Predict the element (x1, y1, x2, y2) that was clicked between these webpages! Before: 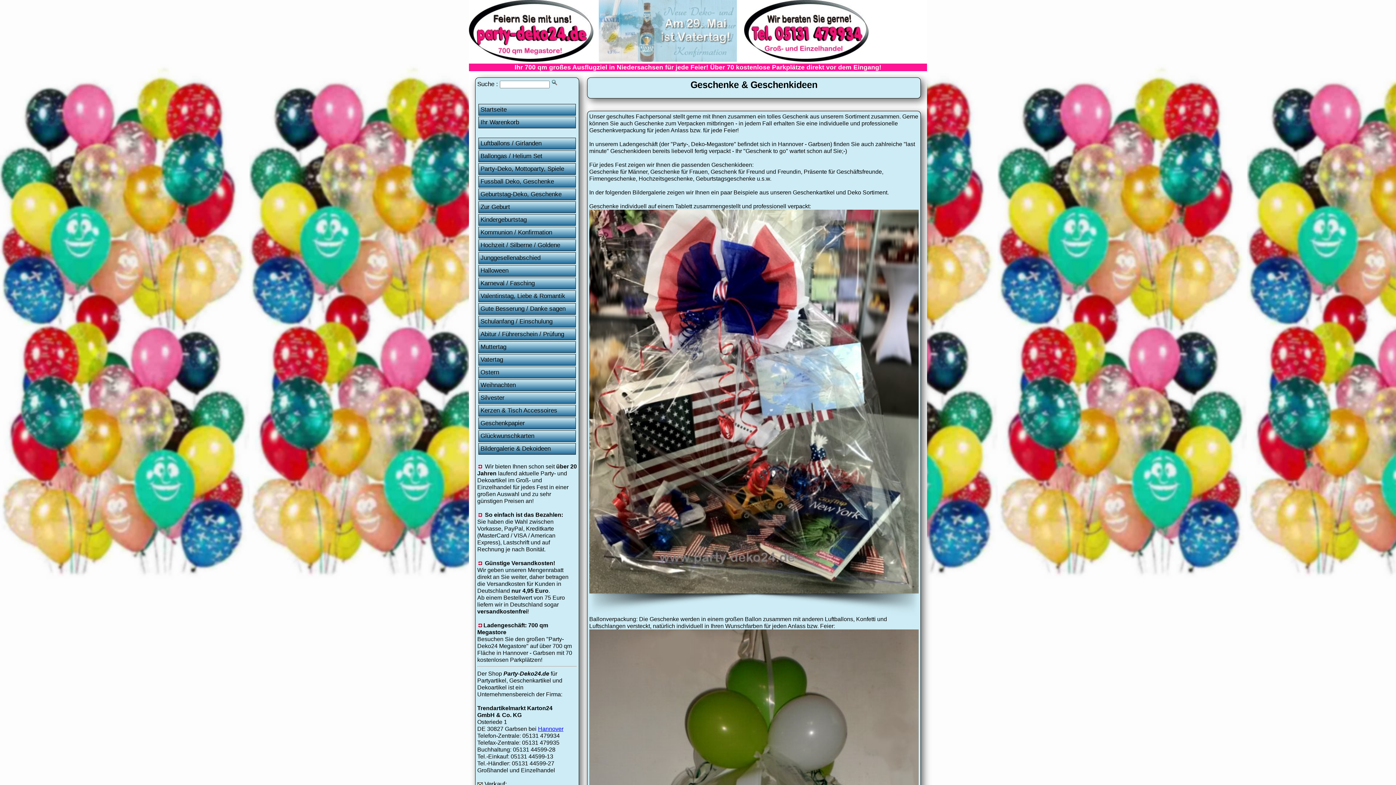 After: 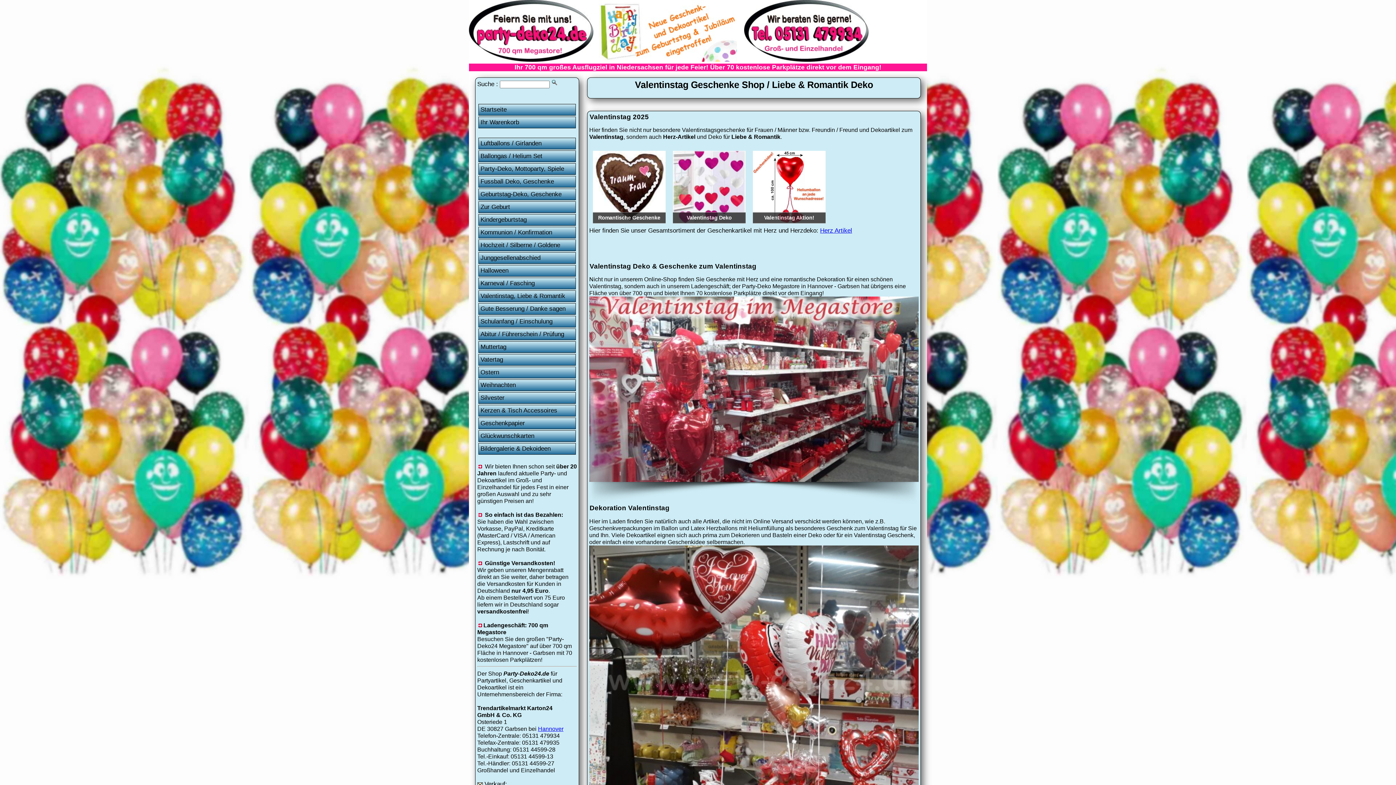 Action: bbox: (478, 290, 576, 302) label: Valentinstag, Liebe & Romantik